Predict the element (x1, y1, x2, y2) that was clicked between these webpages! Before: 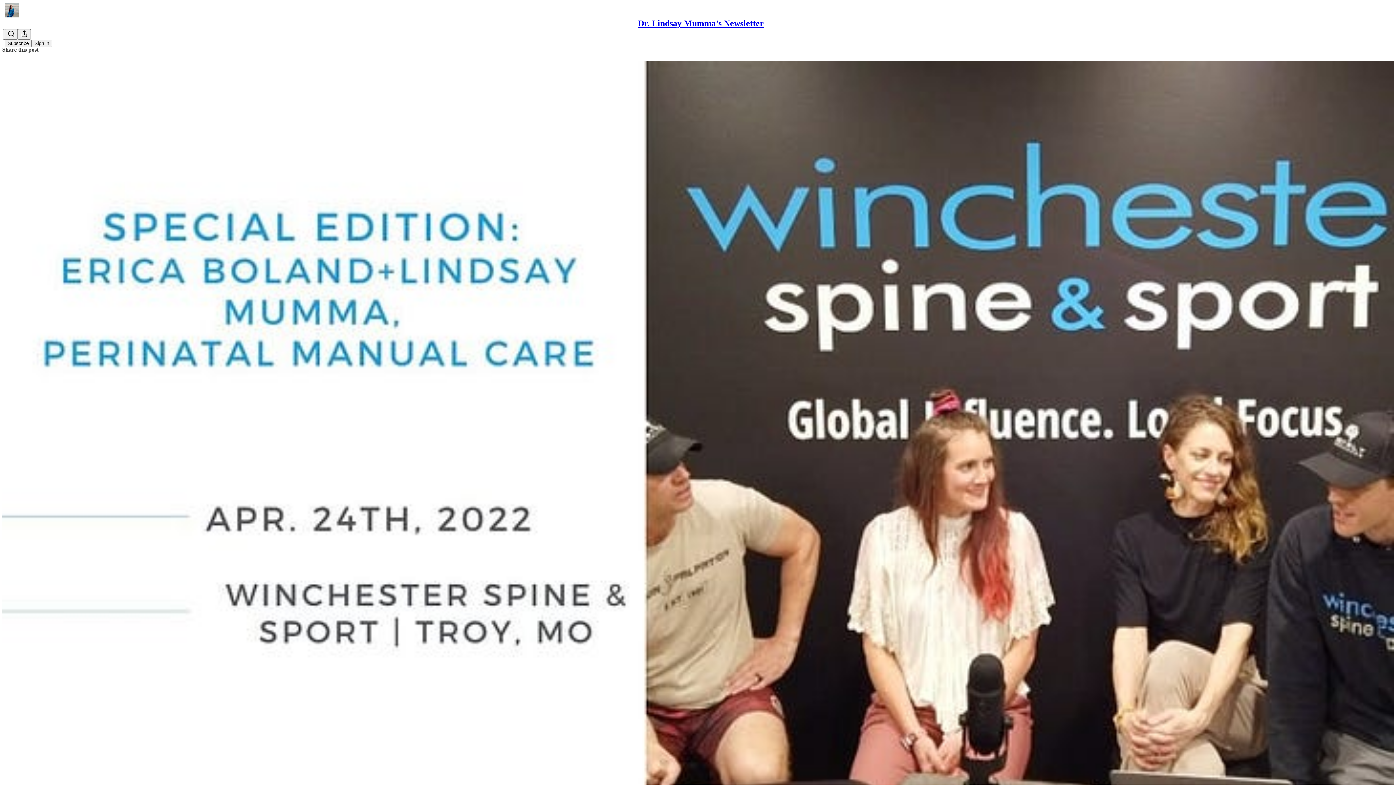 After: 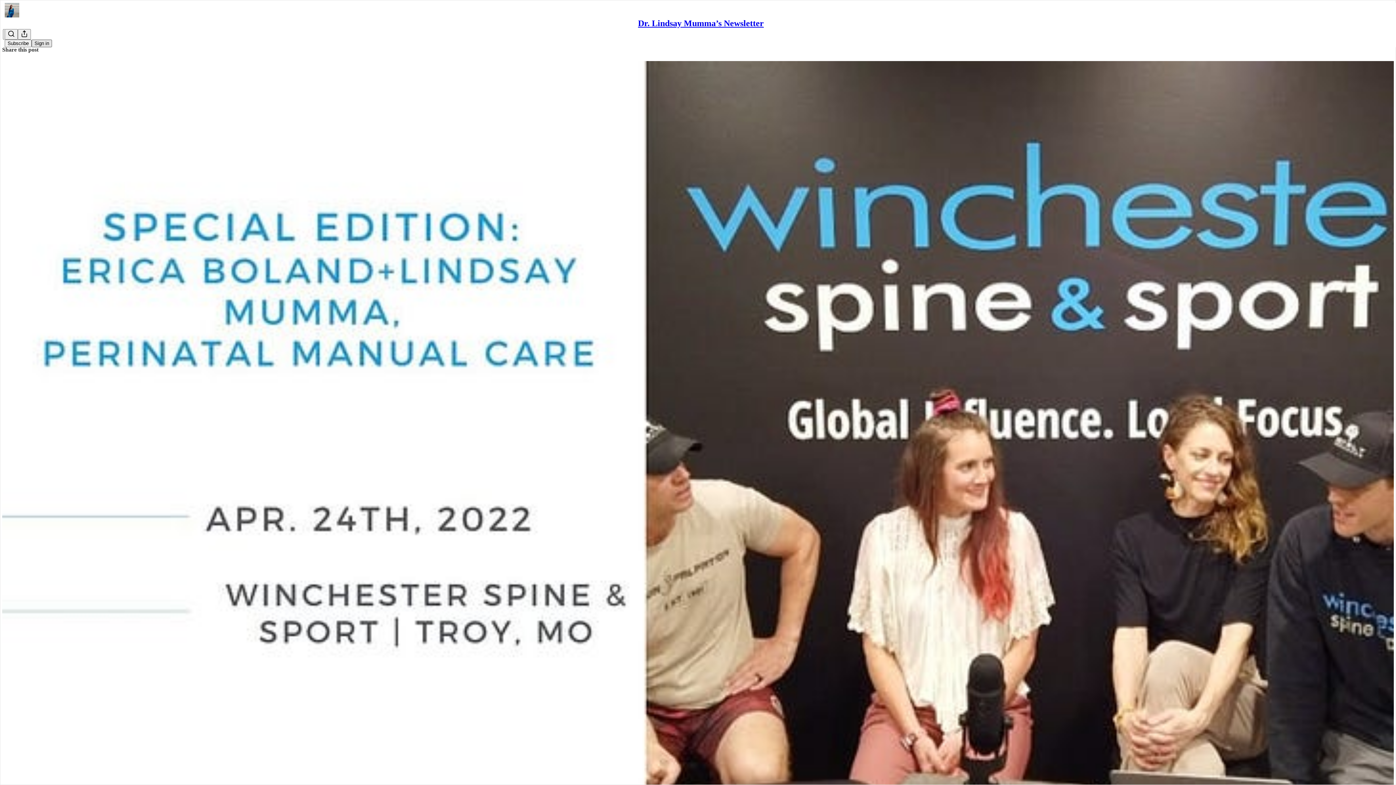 Action: label: Sign in bbox: (31, 39, 52, 47)